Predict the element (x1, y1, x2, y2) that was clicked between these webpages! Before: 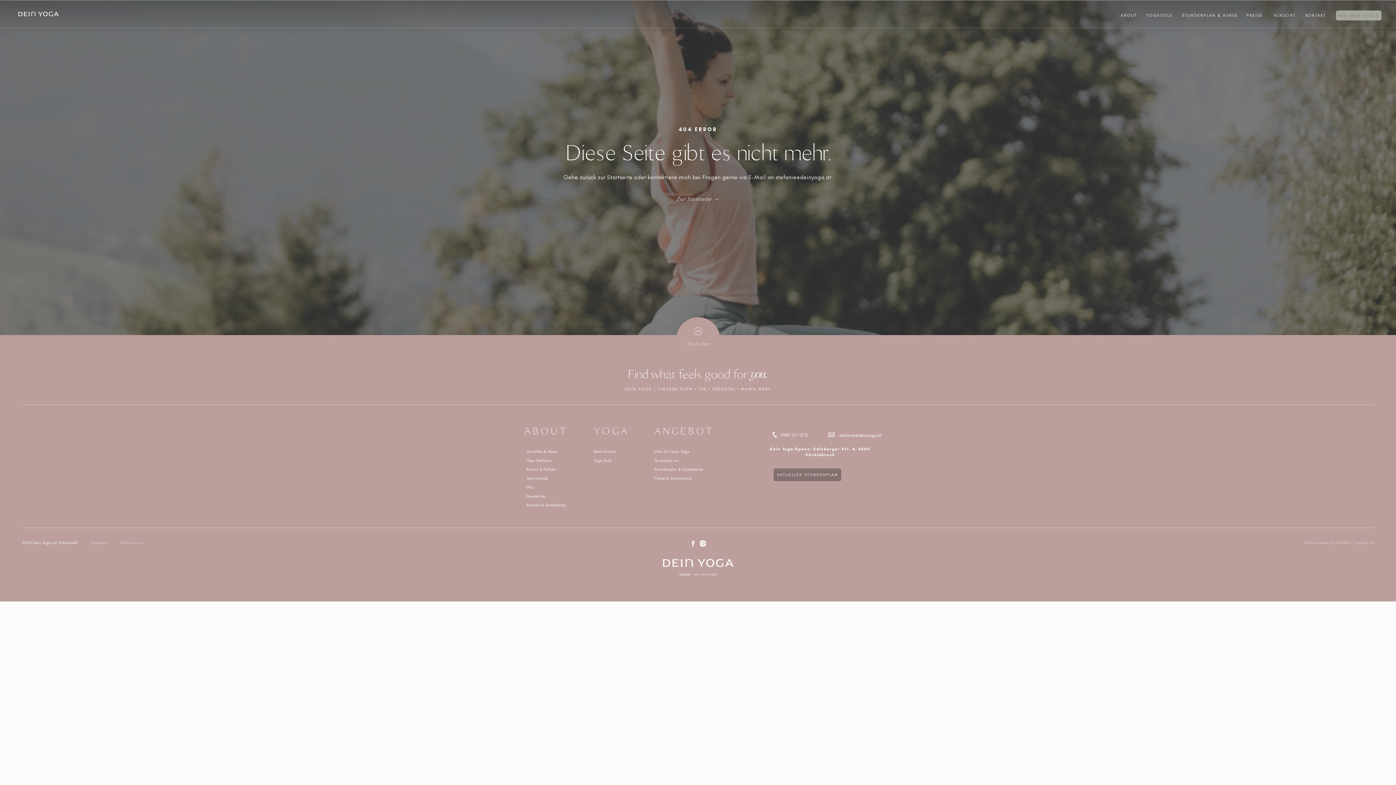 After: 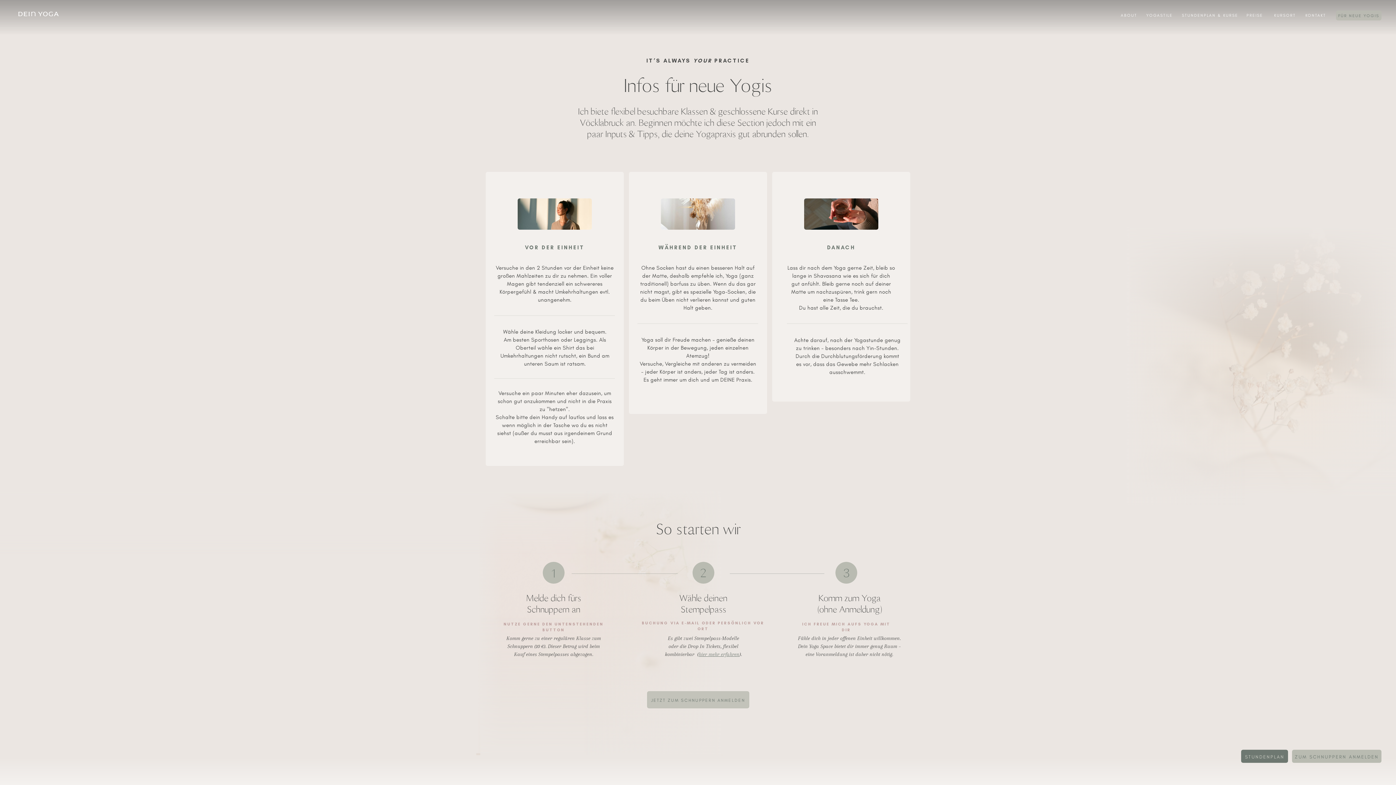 Action: bbox: (654, 458, 696, 463) label: So starten wir